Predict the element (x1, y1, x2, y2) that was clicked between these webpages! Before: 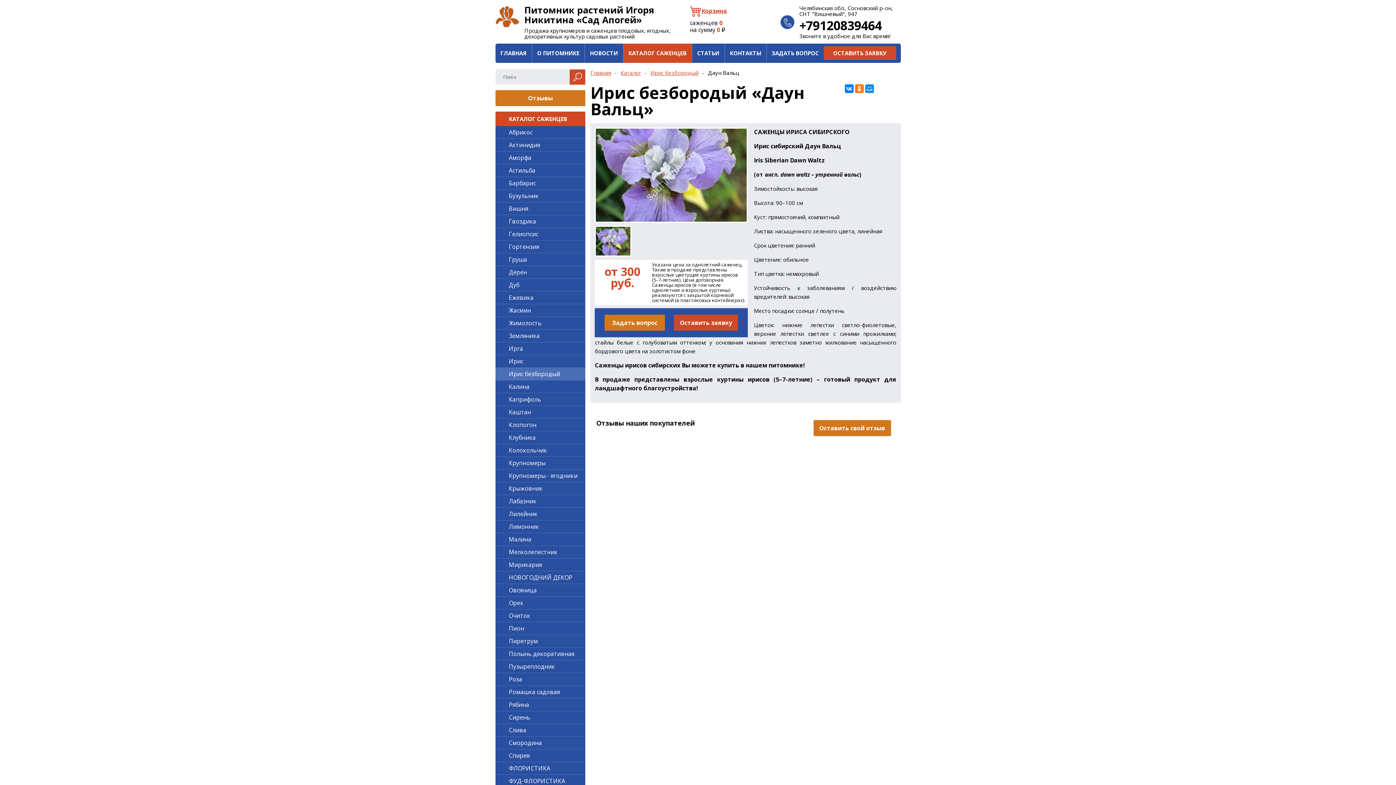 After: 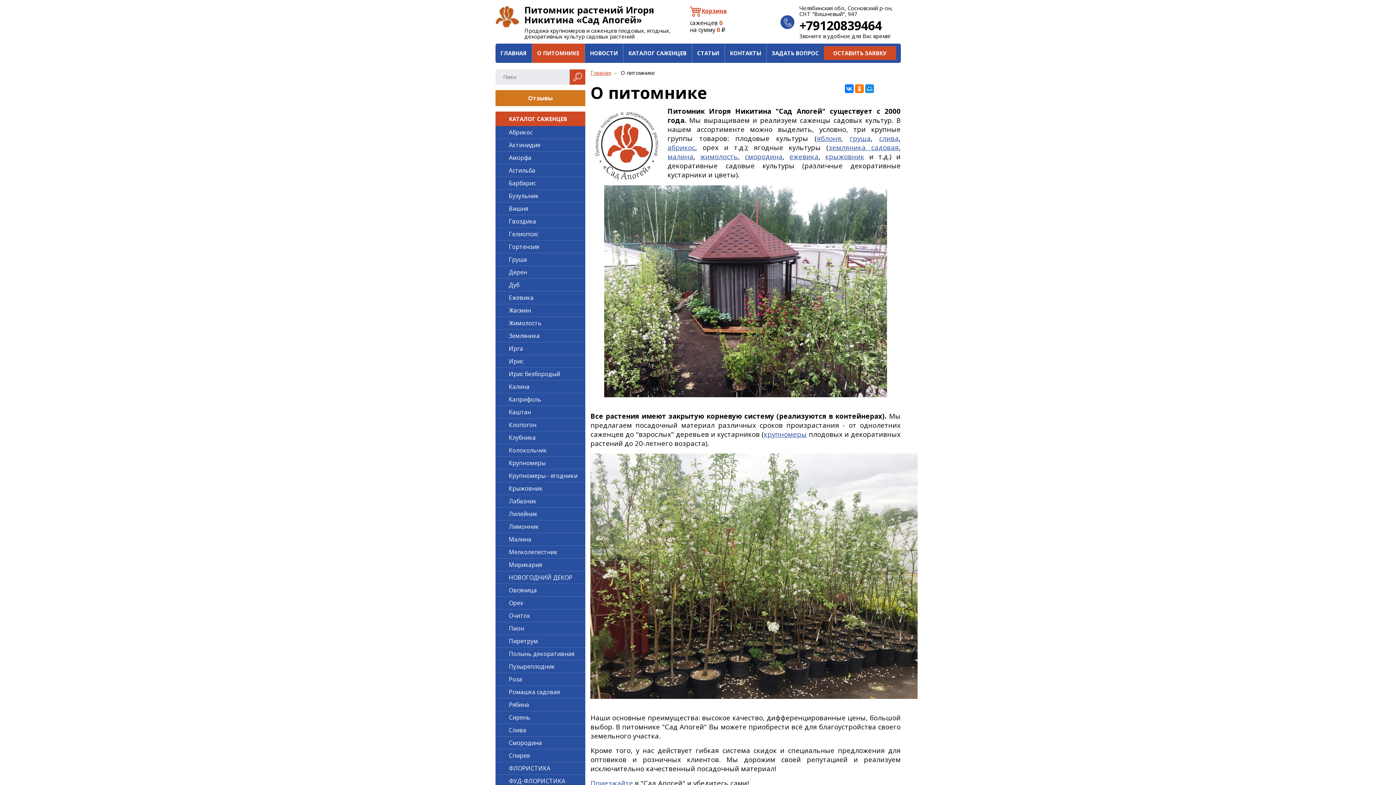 Action: bbox: (532, 43, 584, 62) label: О ПИТОМНИКЕ